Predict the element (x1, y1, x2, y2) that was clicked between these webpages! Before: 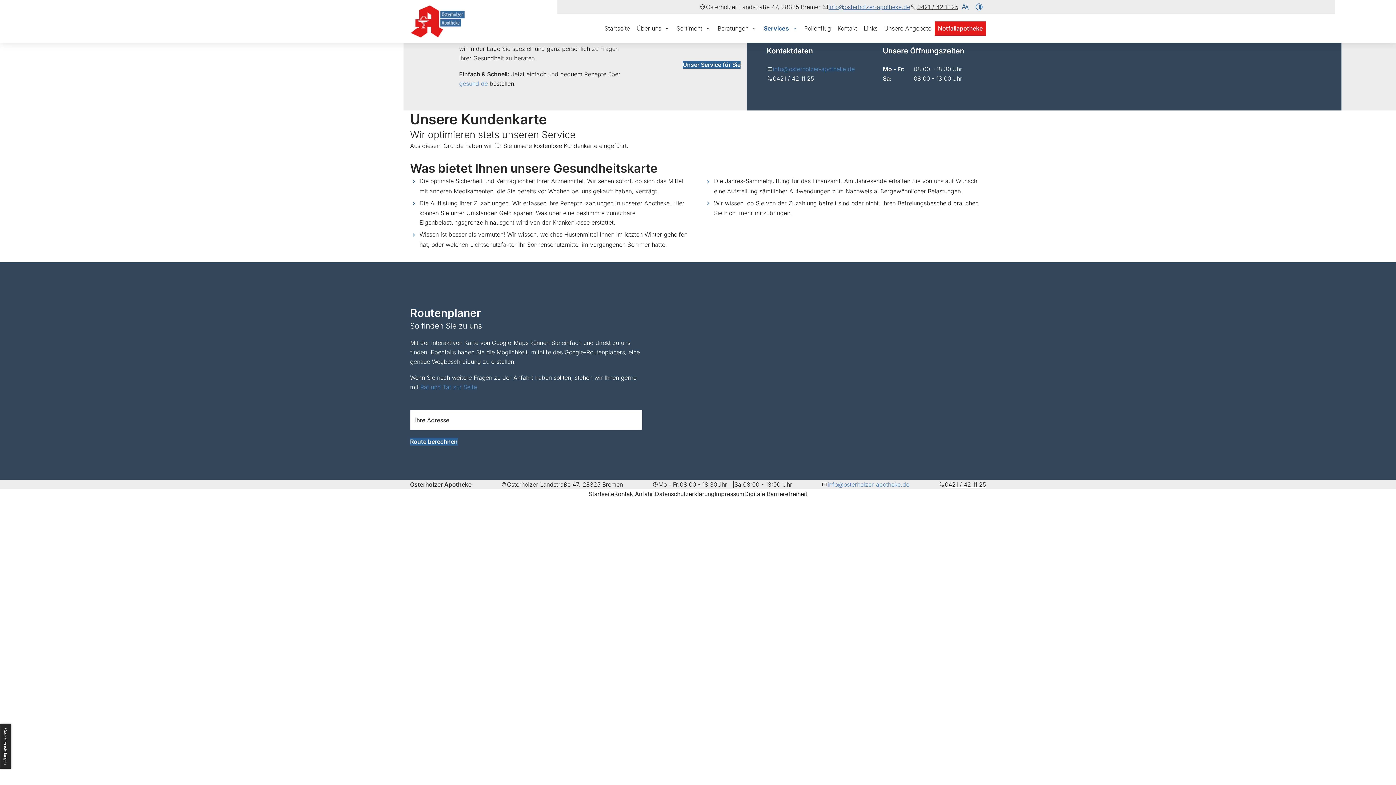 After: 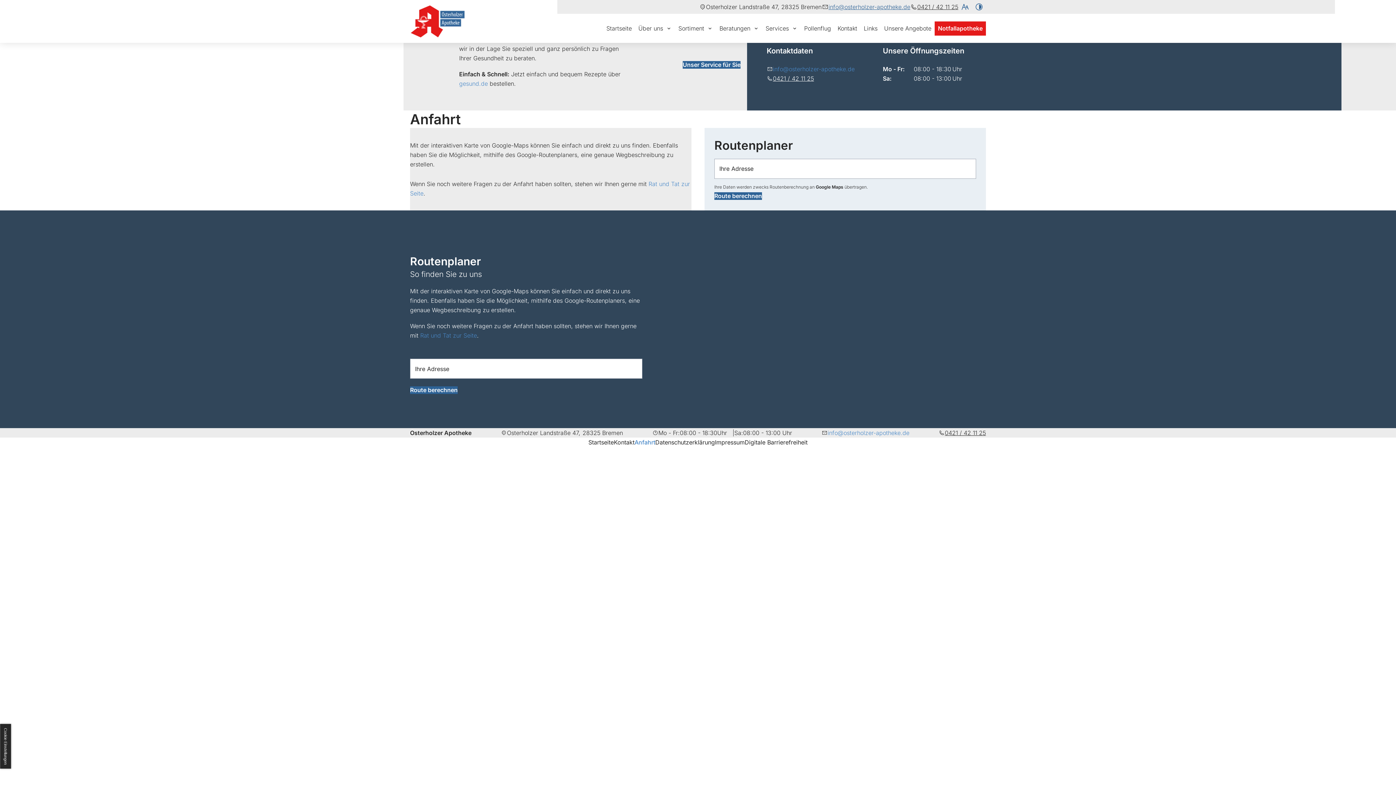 Action: bbox: (635, 489, 655, 498) label: Anfahrt